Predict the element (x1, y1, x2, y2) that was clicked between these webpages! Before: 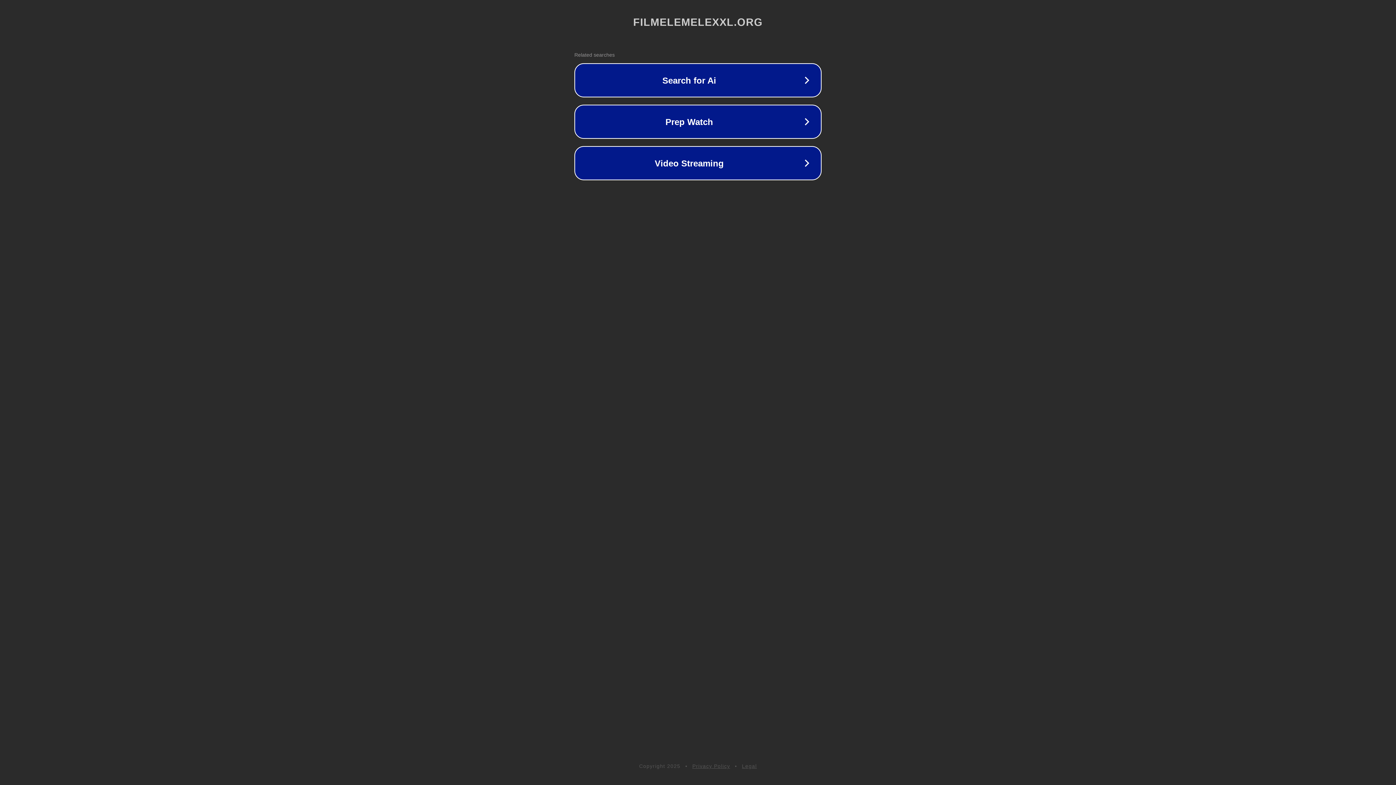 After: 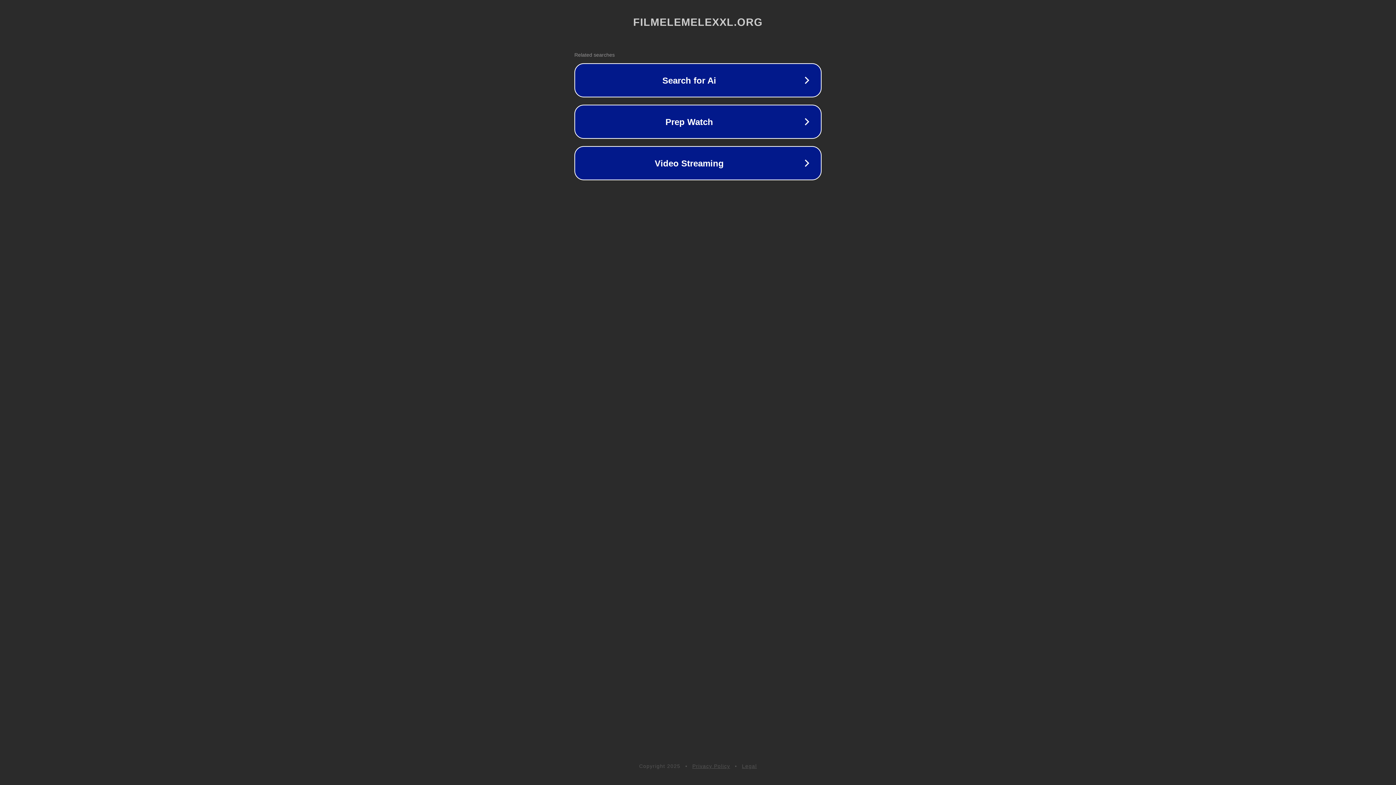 Action: label: Legal bbox: (742, 763, 757, 769)